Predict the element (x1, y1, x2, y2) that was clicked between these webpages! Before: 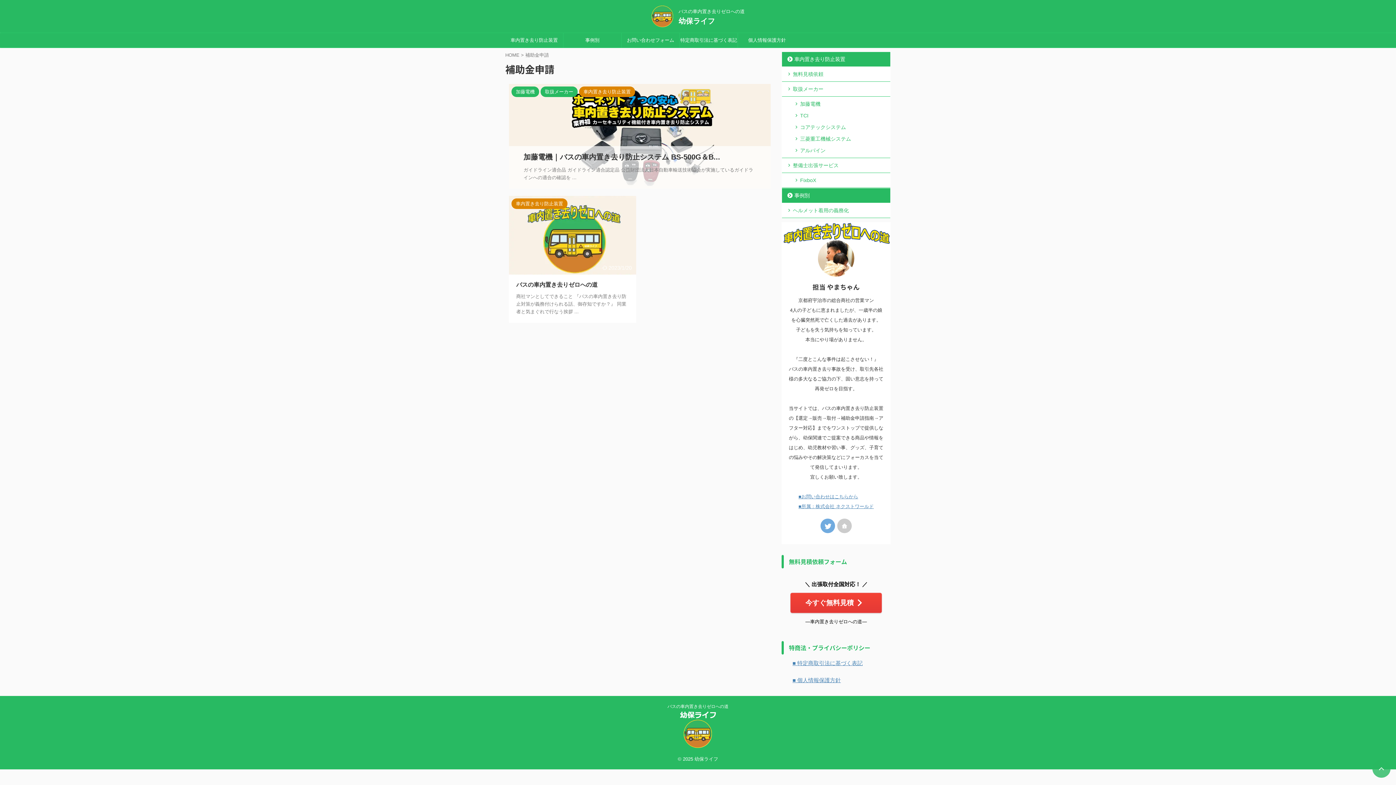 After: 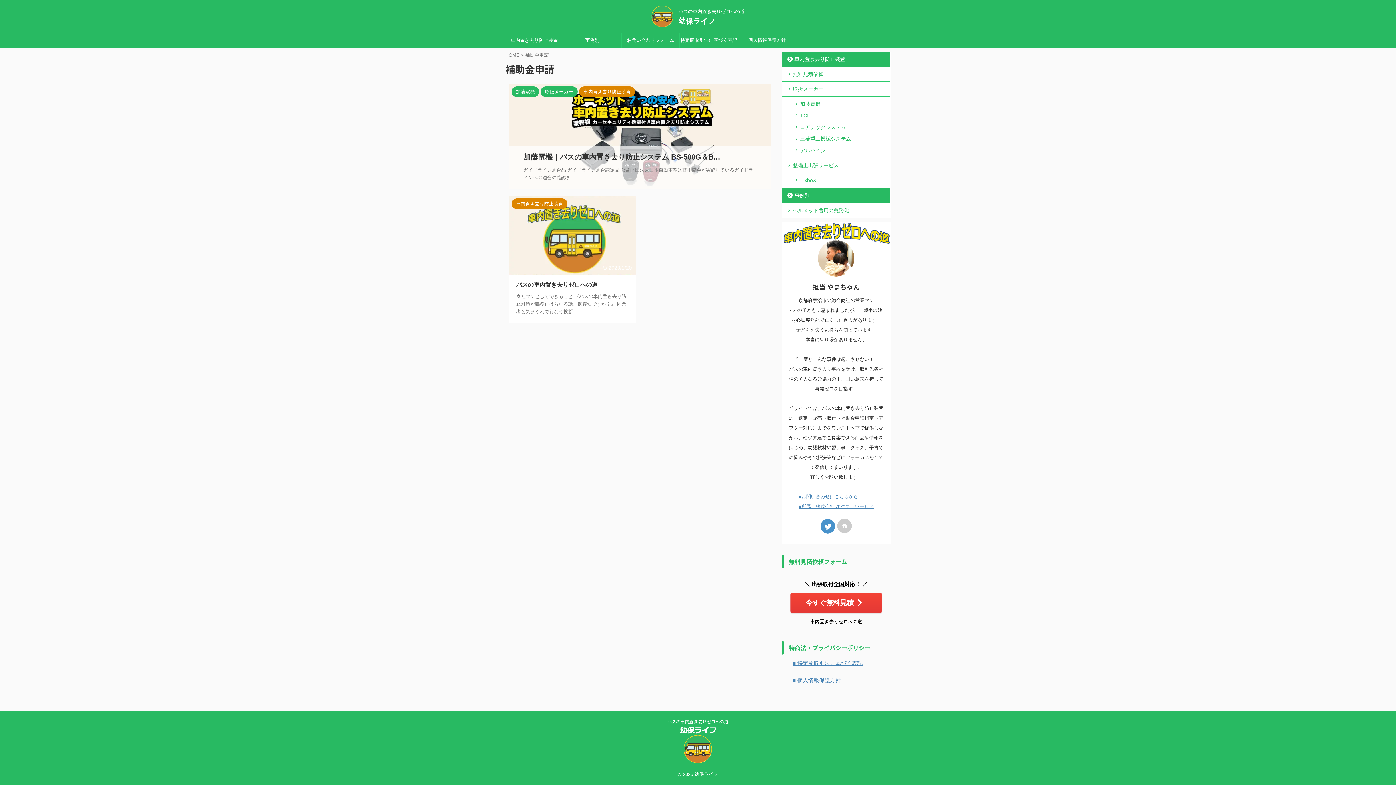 Action: bbox: (820, 518, 835, 533)